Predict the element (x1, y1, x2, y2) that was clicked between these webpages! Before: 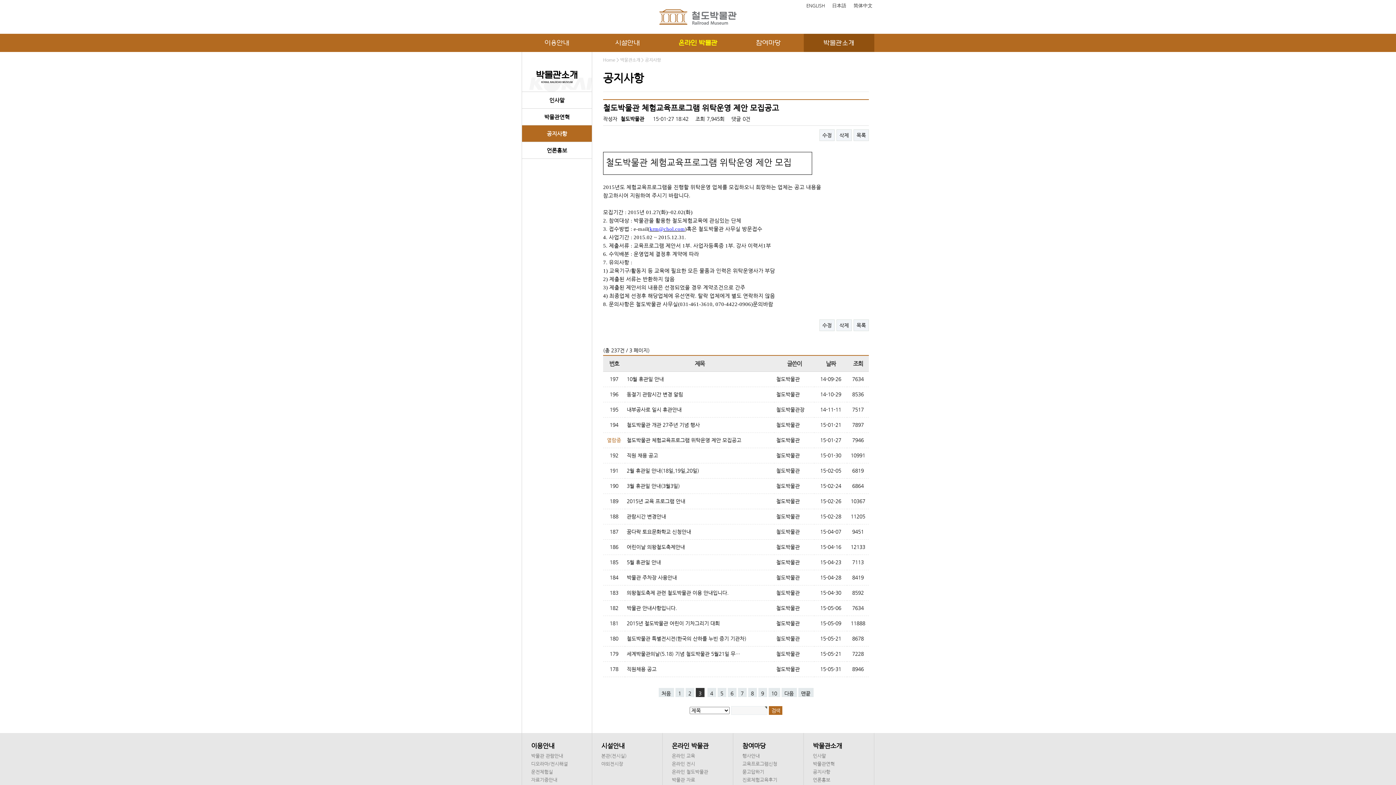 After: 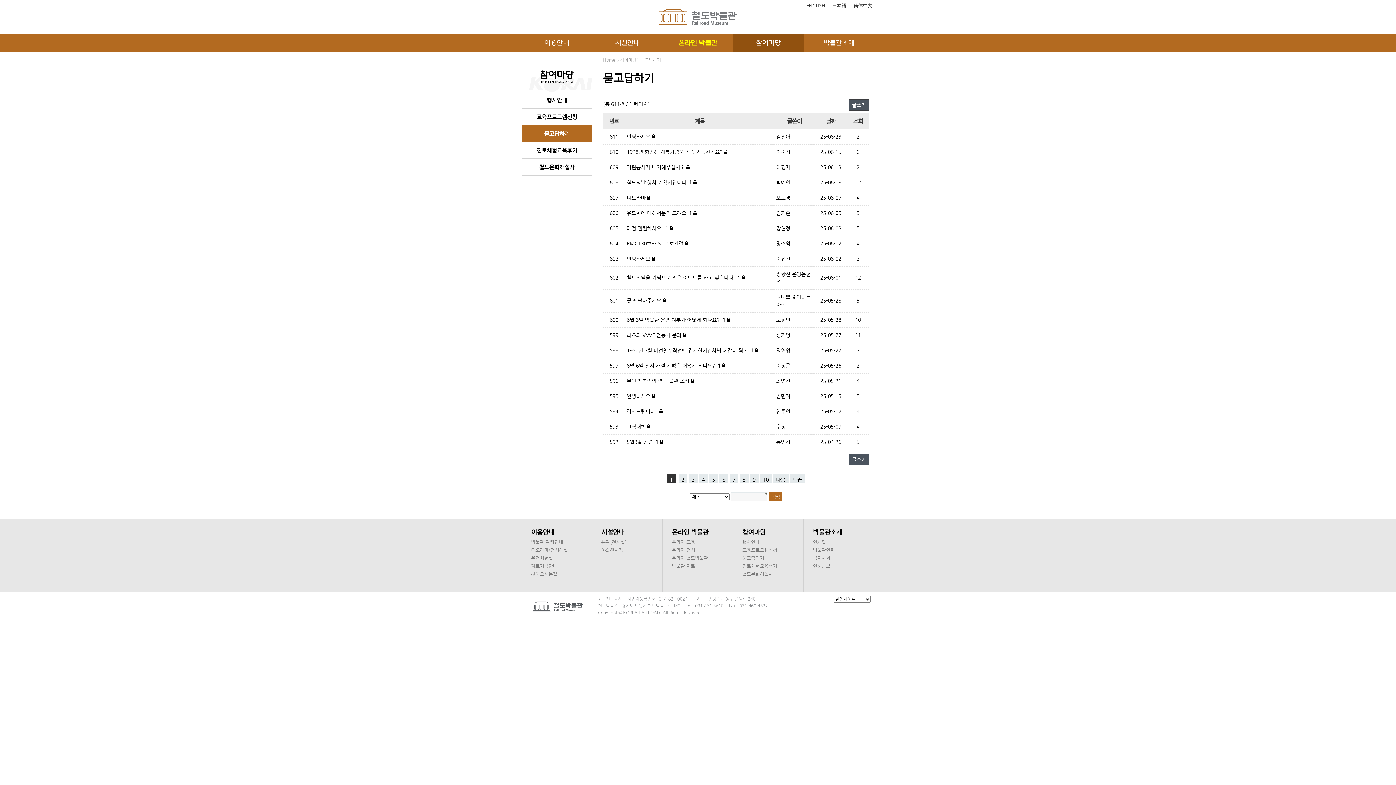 Action: label: 묻고답하기 bbox: (742, 769, 764, 774)